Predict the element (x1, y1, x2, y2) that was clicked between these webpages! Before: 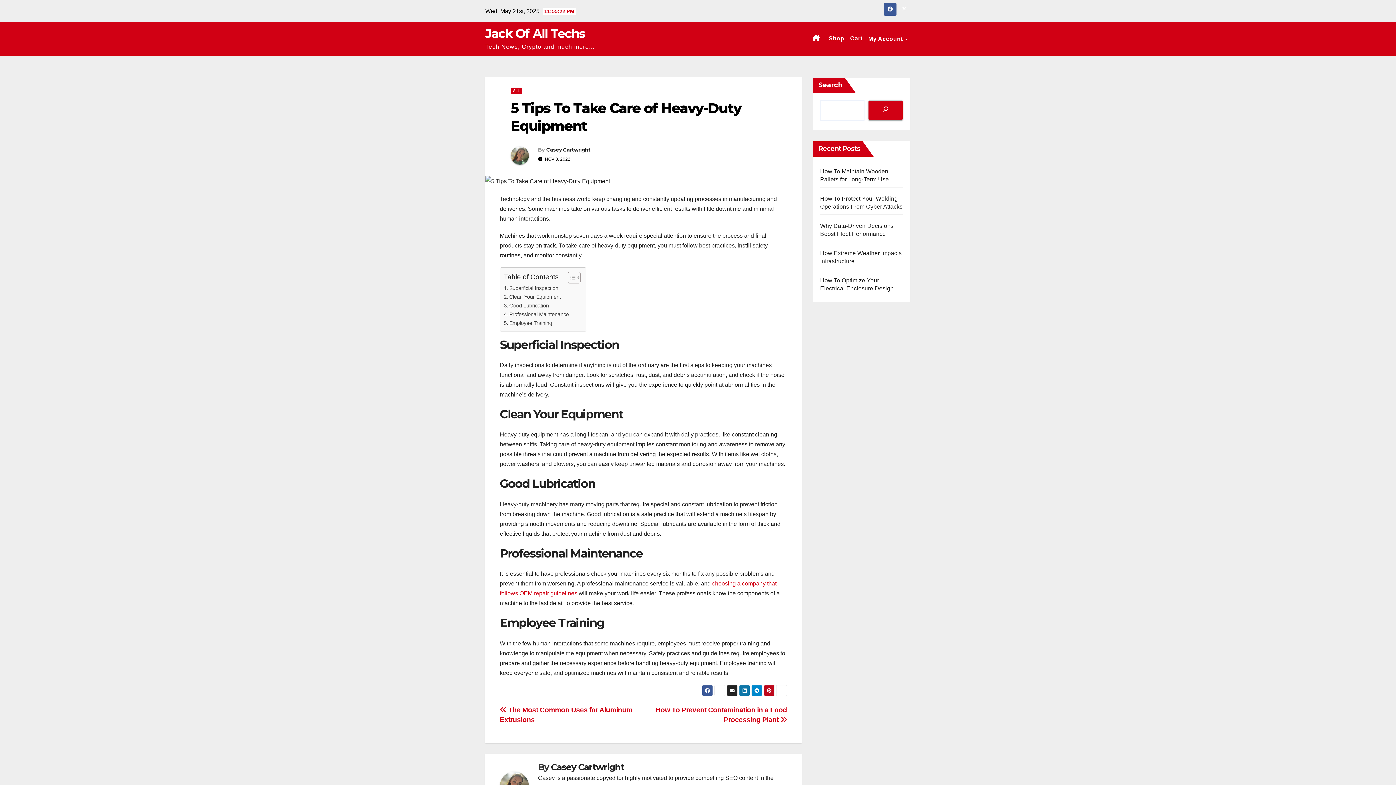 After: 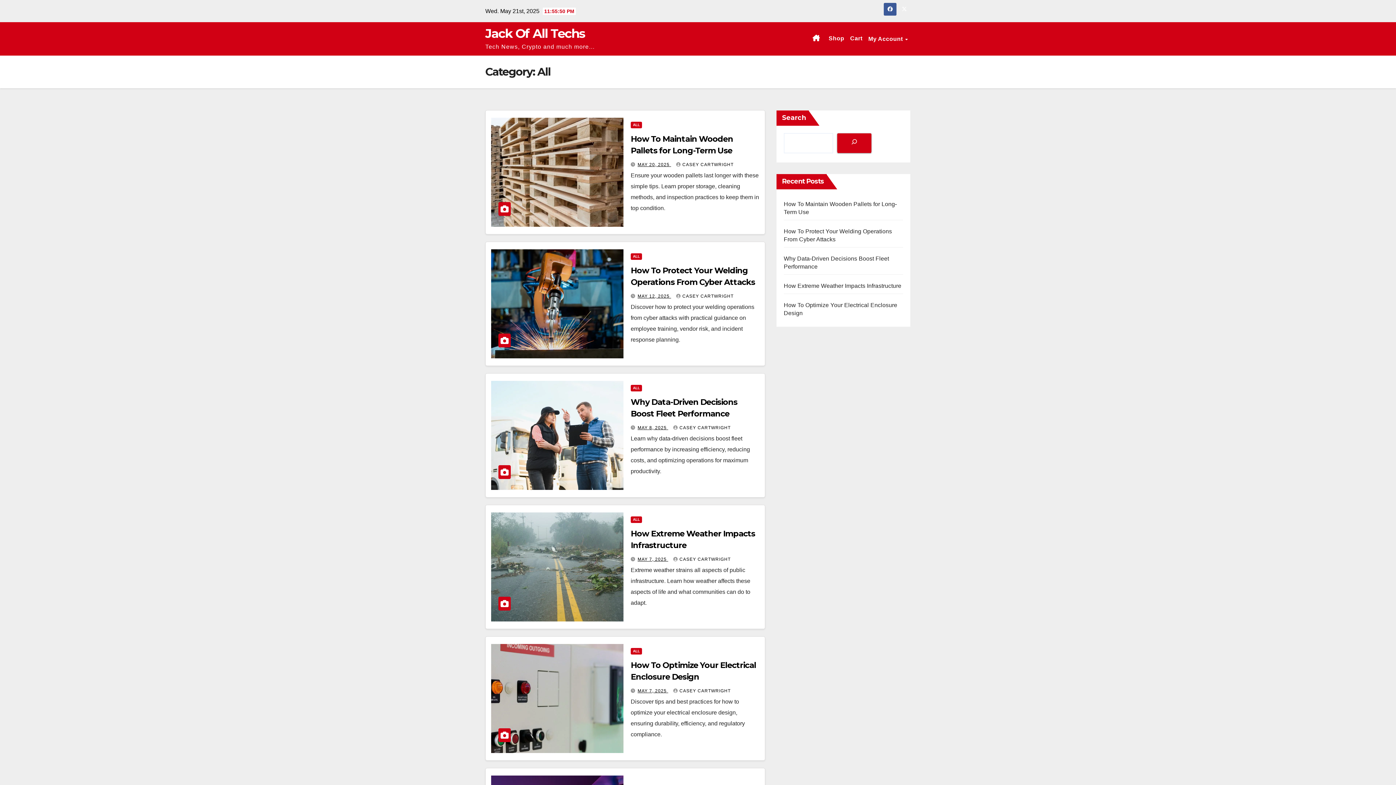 Action: label: ALL bbox: (510, 87, 522, 94)